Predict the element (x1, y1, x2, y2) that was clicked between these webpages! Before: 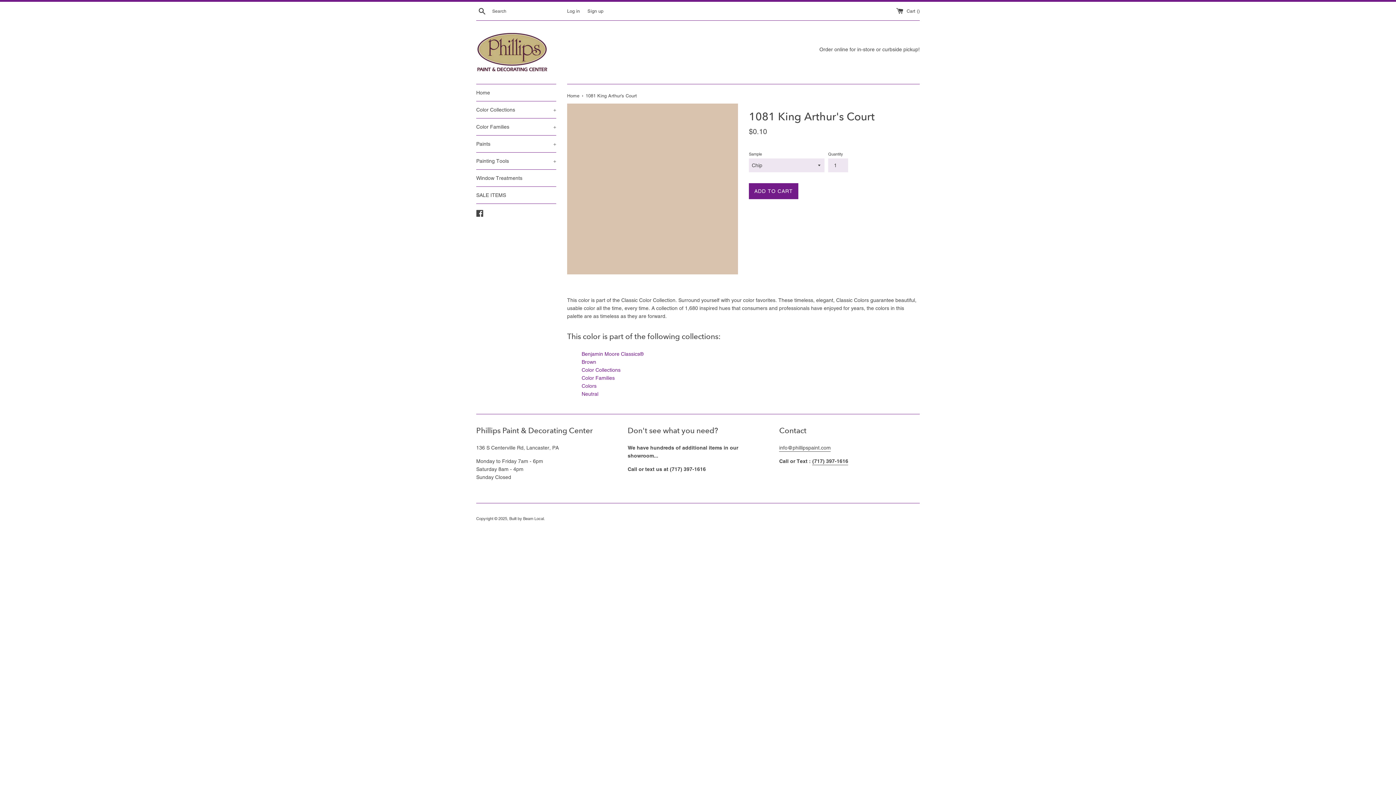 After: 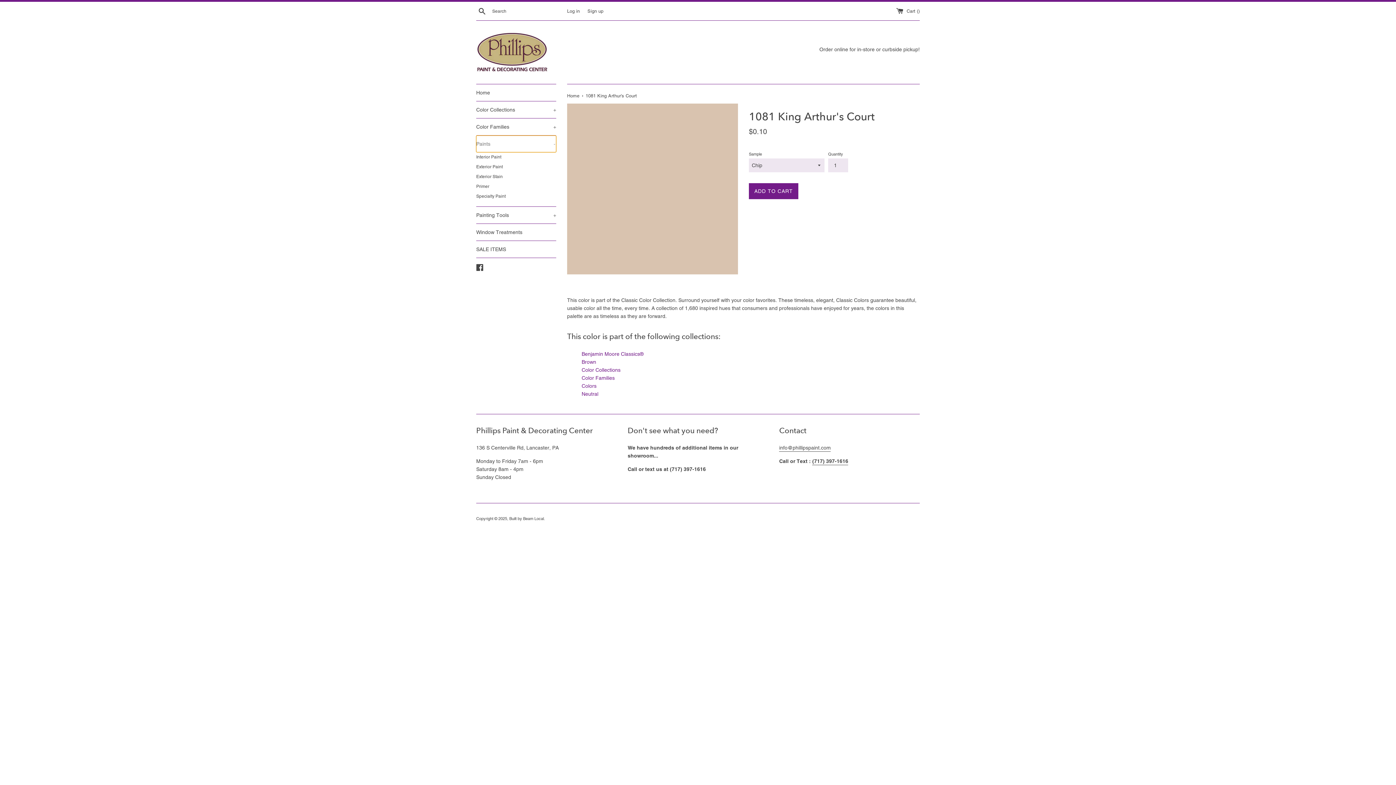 Action: label: Paints
+ bbox: (476, 135, 556, 152)